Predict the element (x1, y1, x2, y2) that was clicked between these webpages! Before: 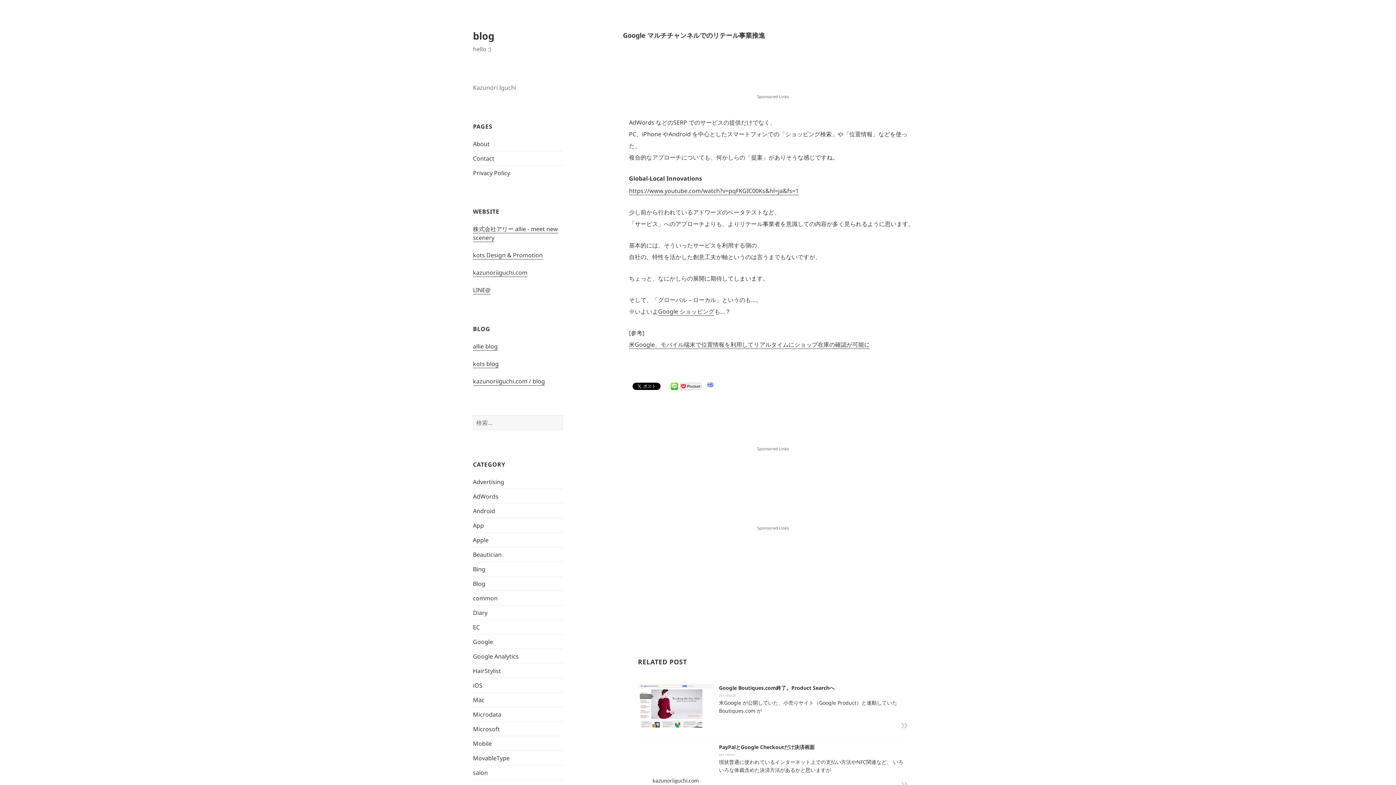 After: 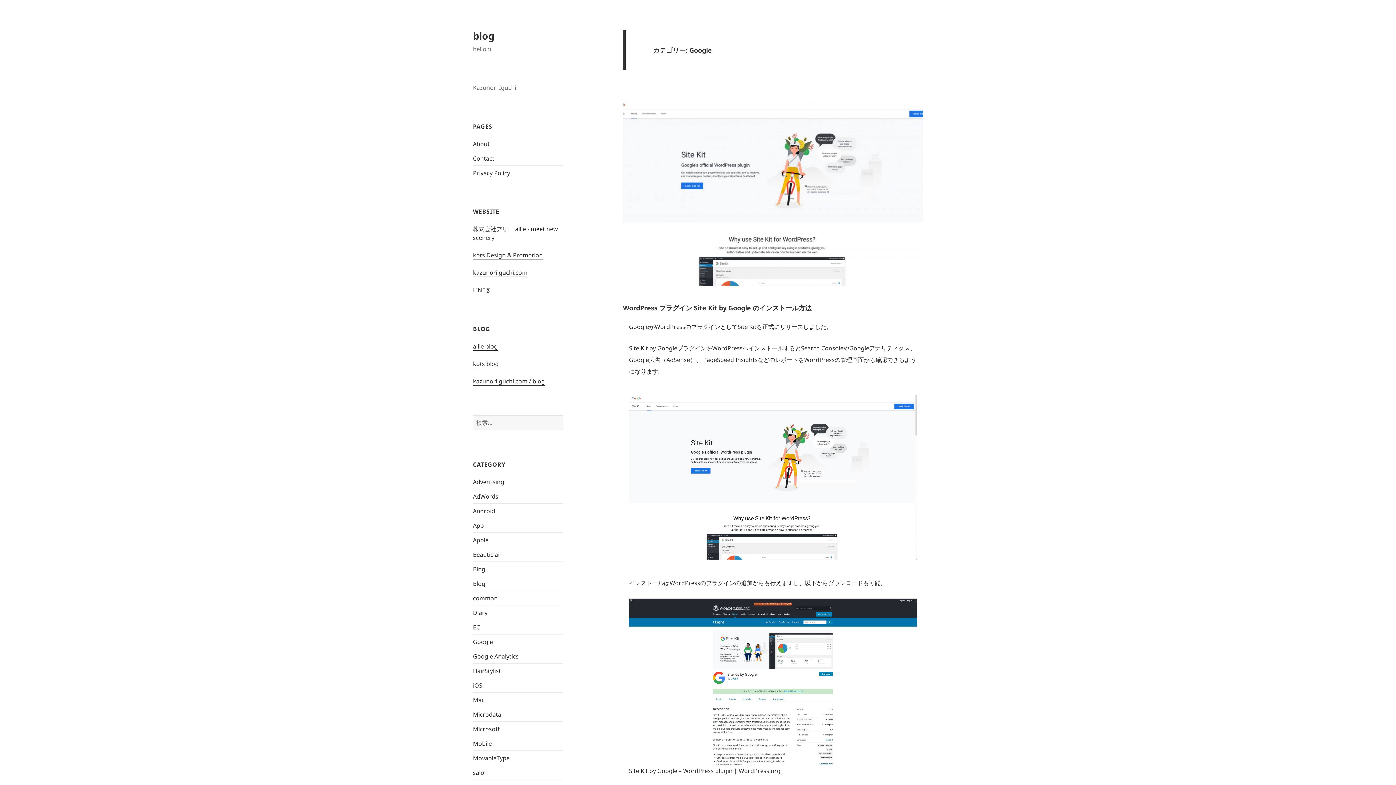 Action: label: Google bbox: (473, 638, 493, 646)